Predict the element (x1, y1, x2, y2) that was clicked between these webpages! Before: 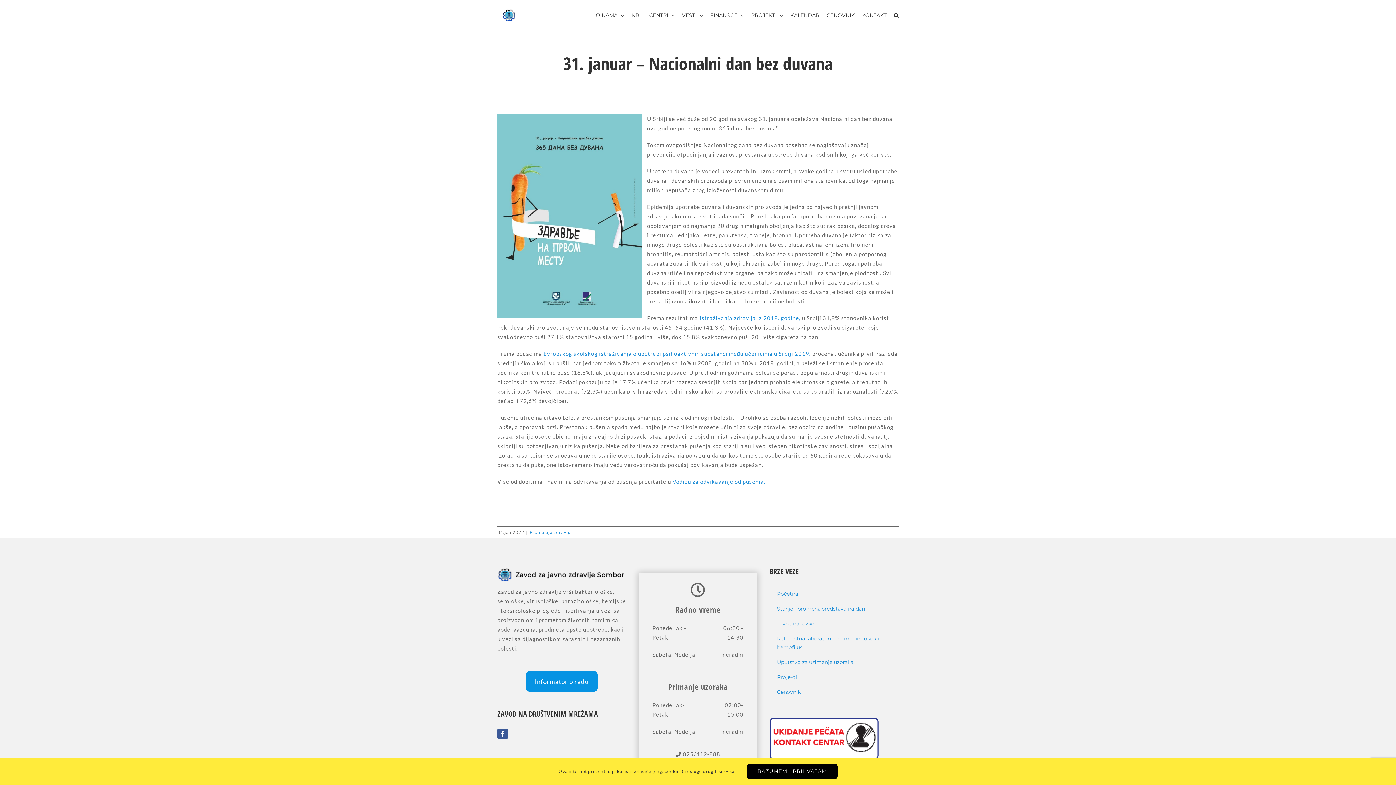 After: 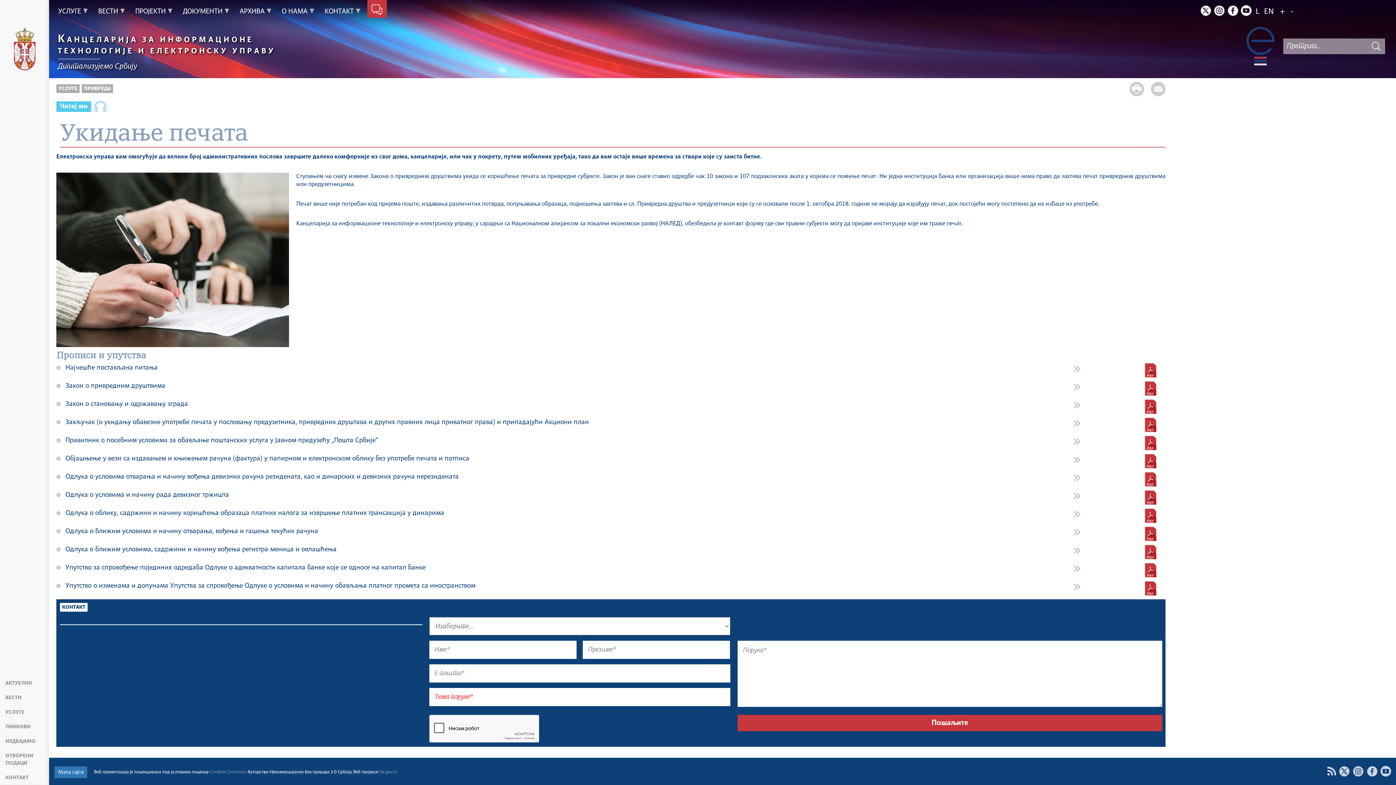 Action: bbox: (769, 719, 879, 726)